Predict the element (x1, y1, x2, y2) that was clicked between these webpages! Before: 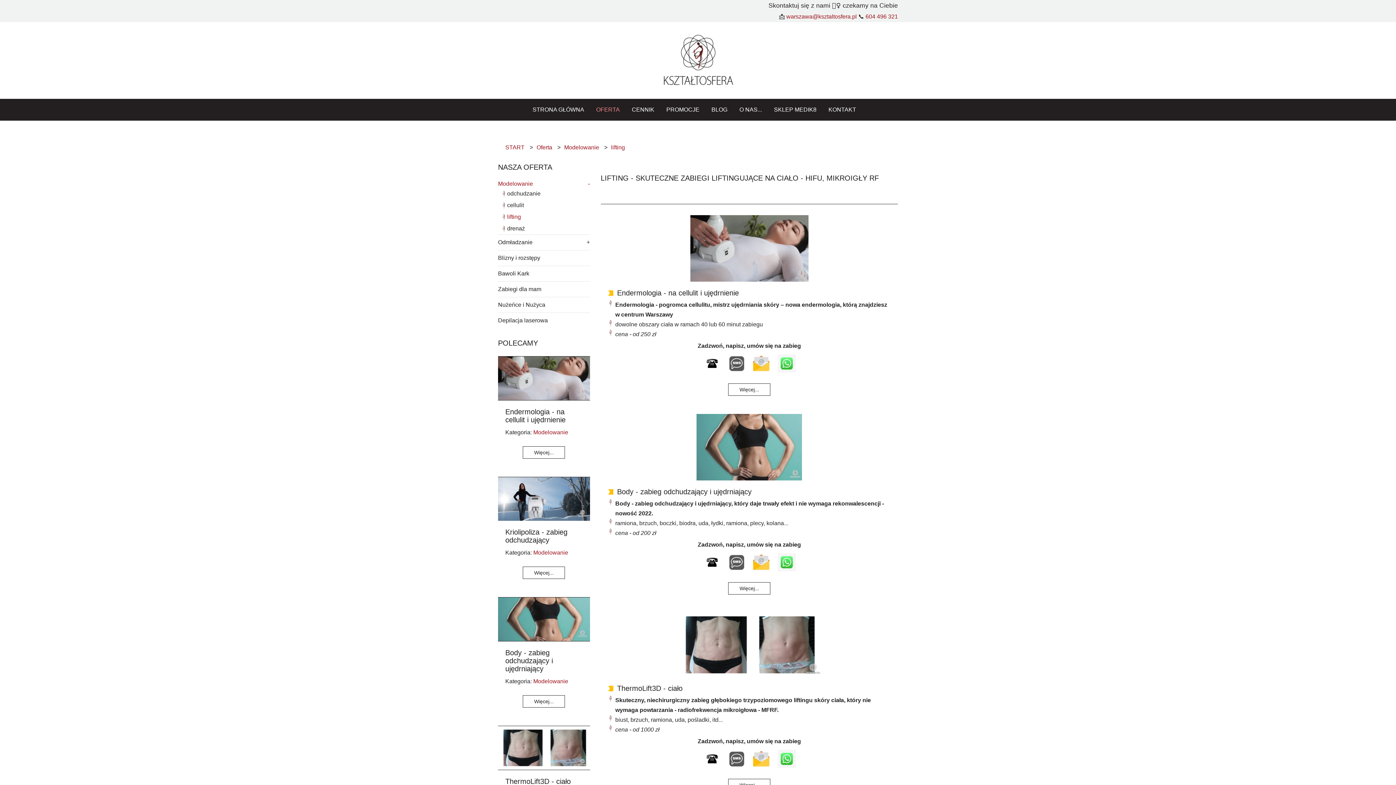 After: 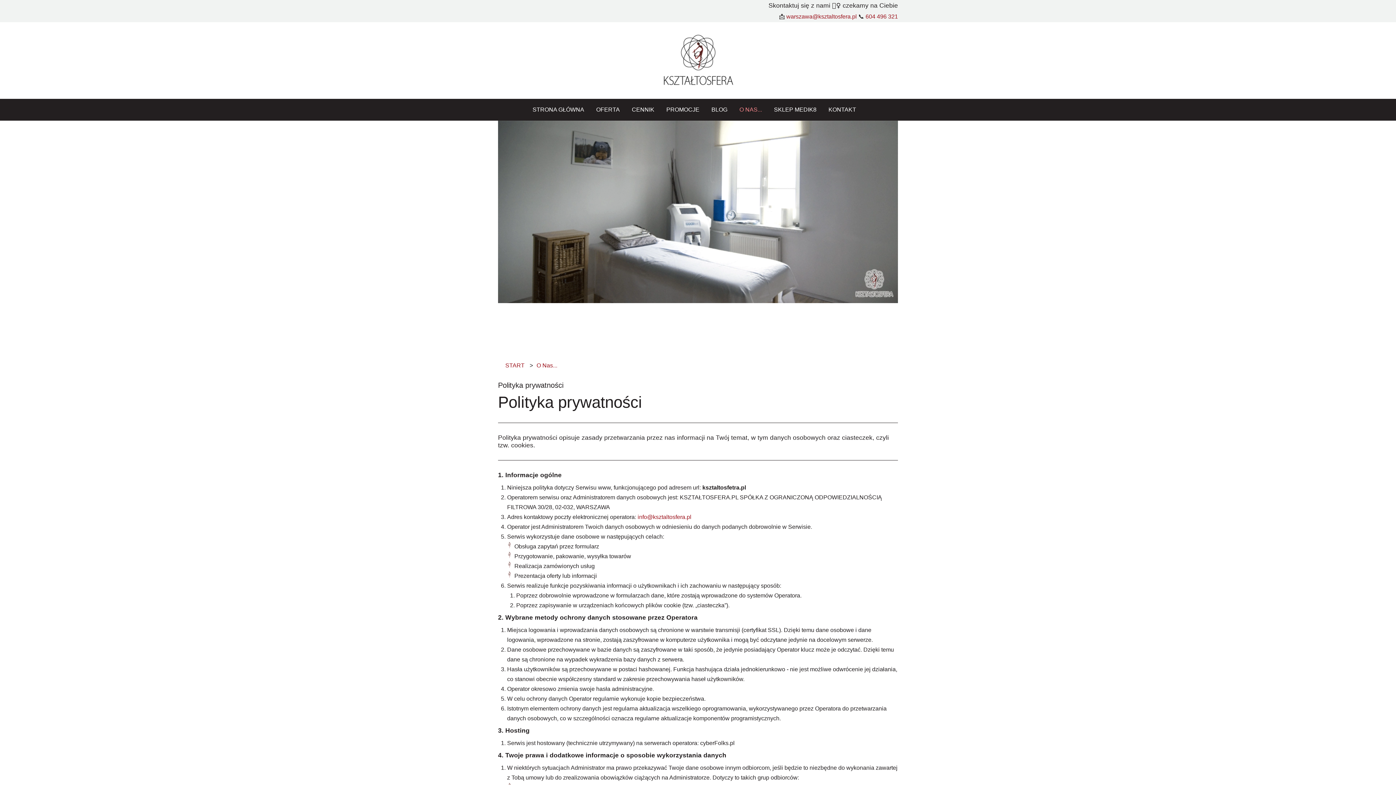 Action: label: O NAS... bbox: (733, 98, 768, 120)